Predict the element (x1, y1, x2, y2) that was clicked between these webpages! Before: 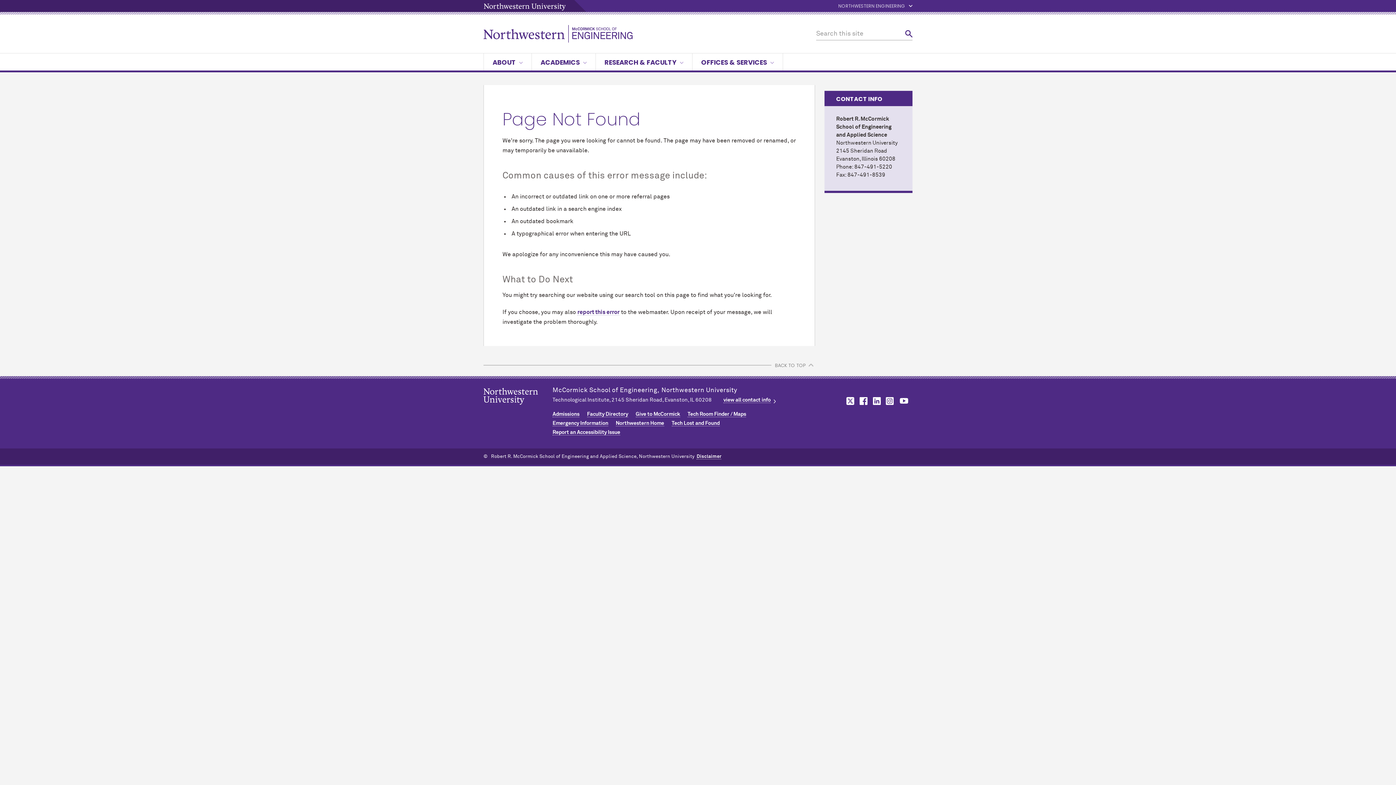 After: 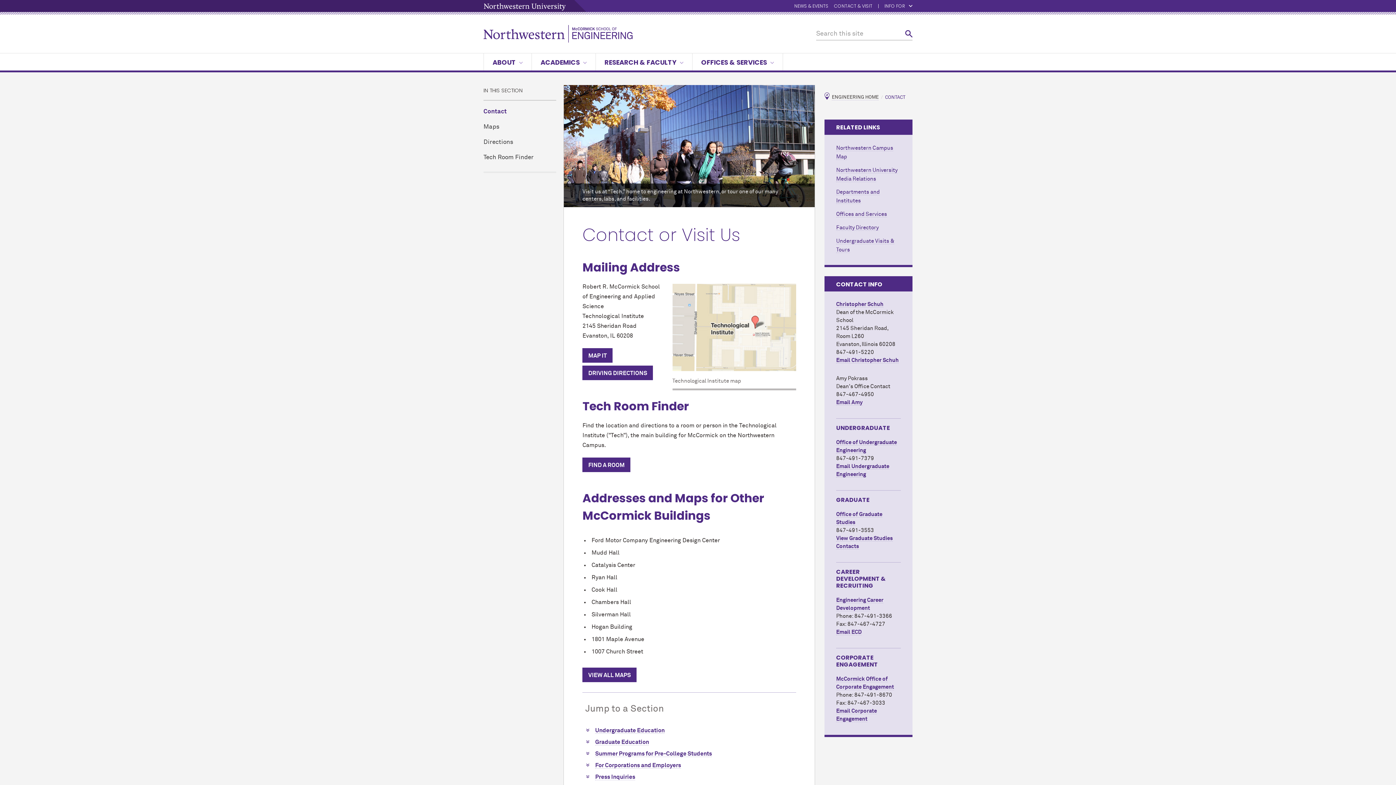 Action: bbox: (723, 397, 770, 403) label: view all contact info